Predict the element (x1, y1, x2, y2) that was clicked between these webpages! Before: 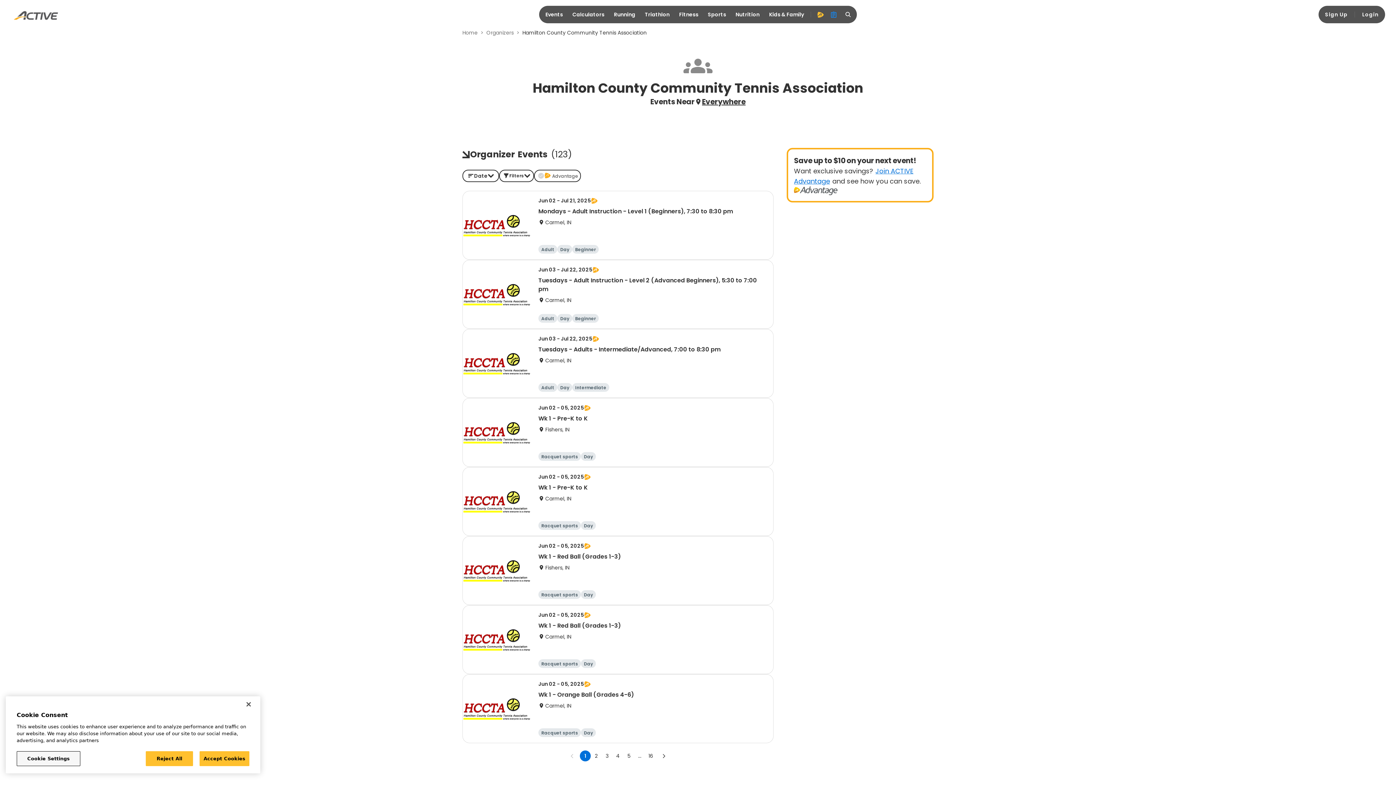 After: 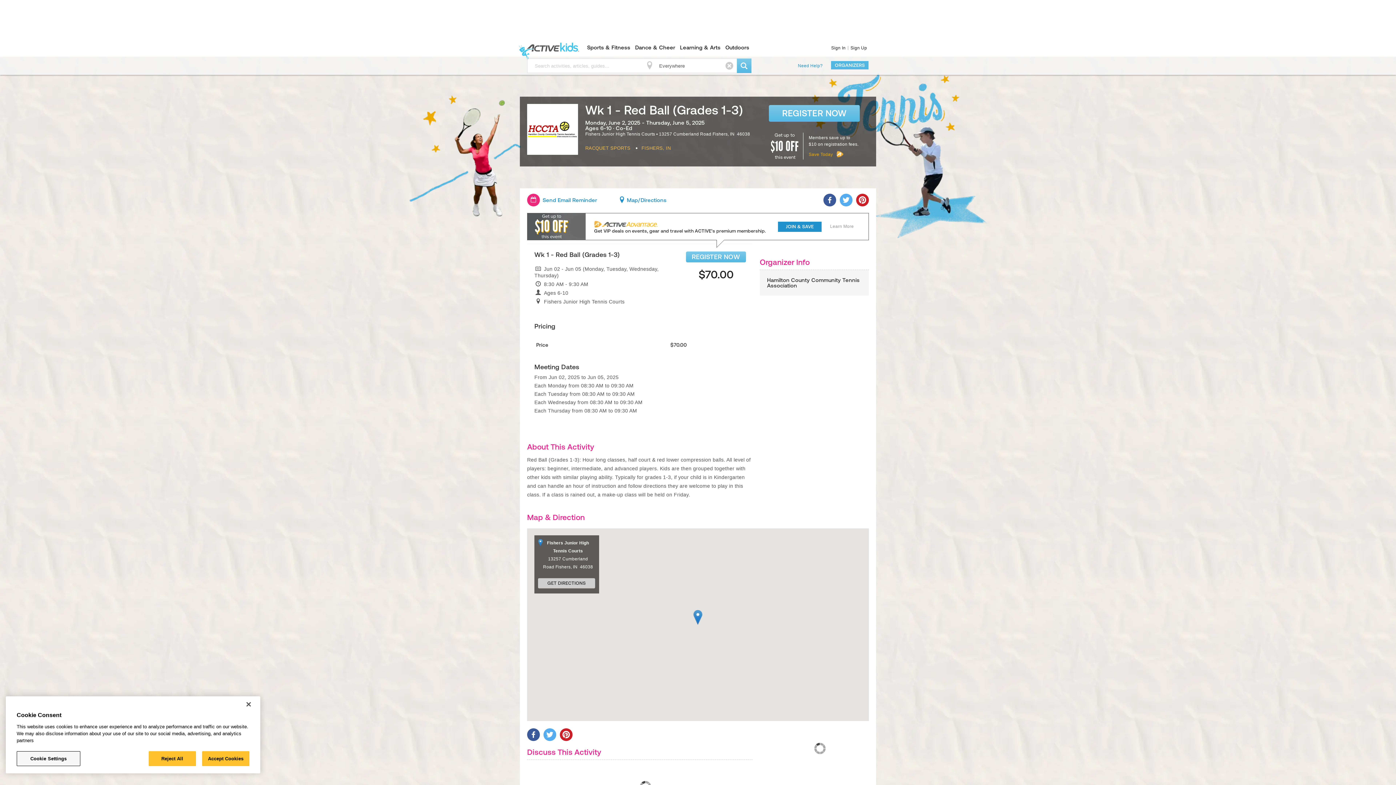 Action: bbox: (462, 536, 773, 605) label: Jun 02 - 05, 2025
Wk 1 - Red Ball (Grades 1-3)
Fishers, IN
Racquet sports
Day